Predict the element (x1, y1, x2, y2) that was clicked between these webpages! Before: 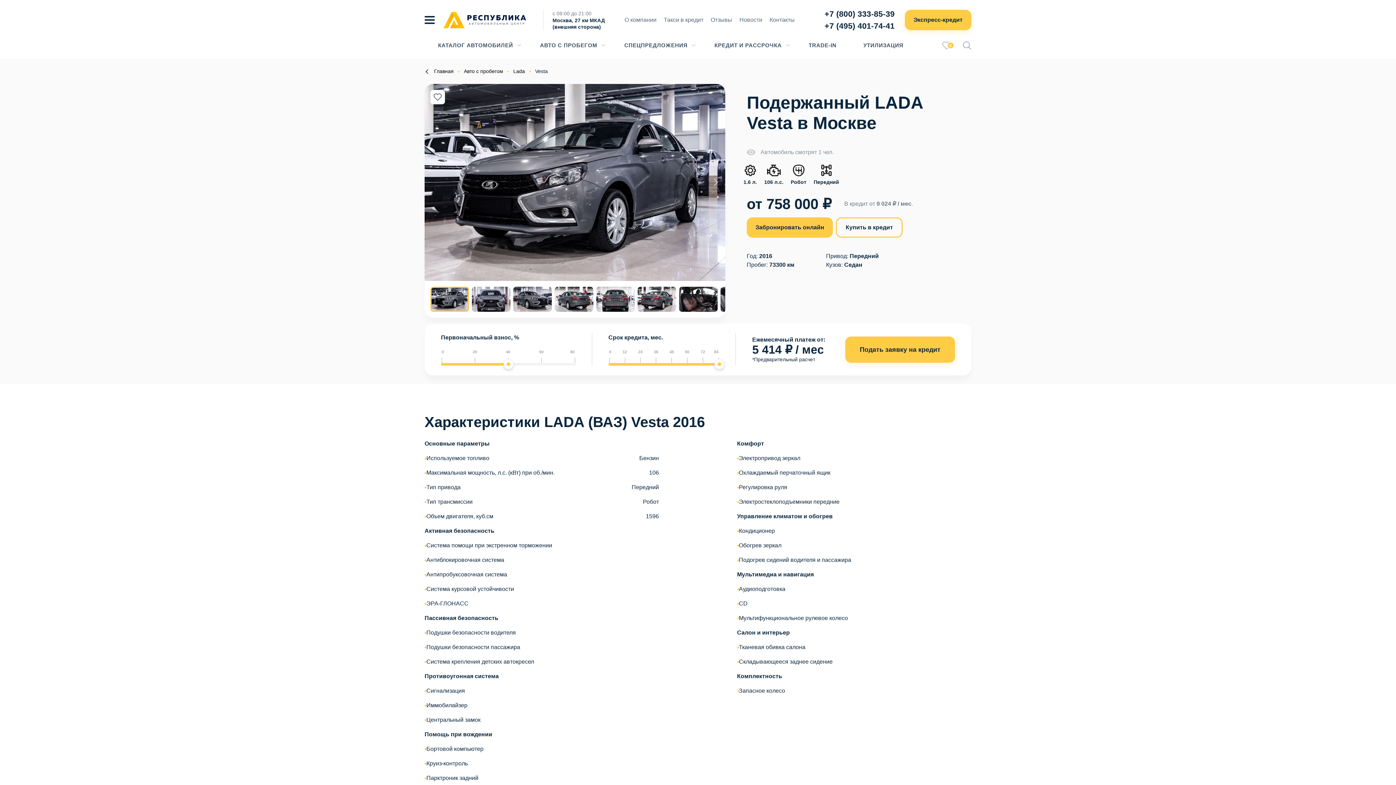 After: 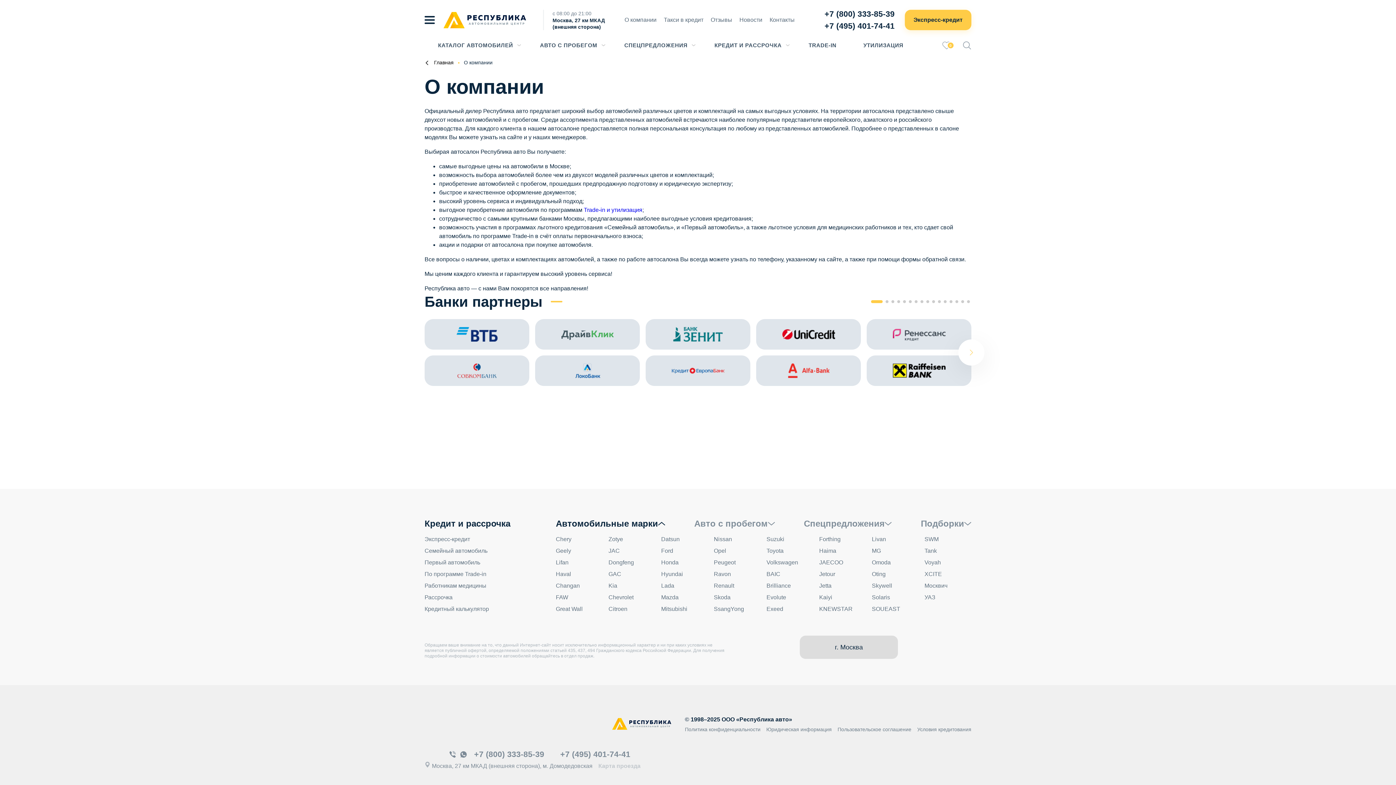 Action: label: О компании bbox: (624, 15, 656, 24)